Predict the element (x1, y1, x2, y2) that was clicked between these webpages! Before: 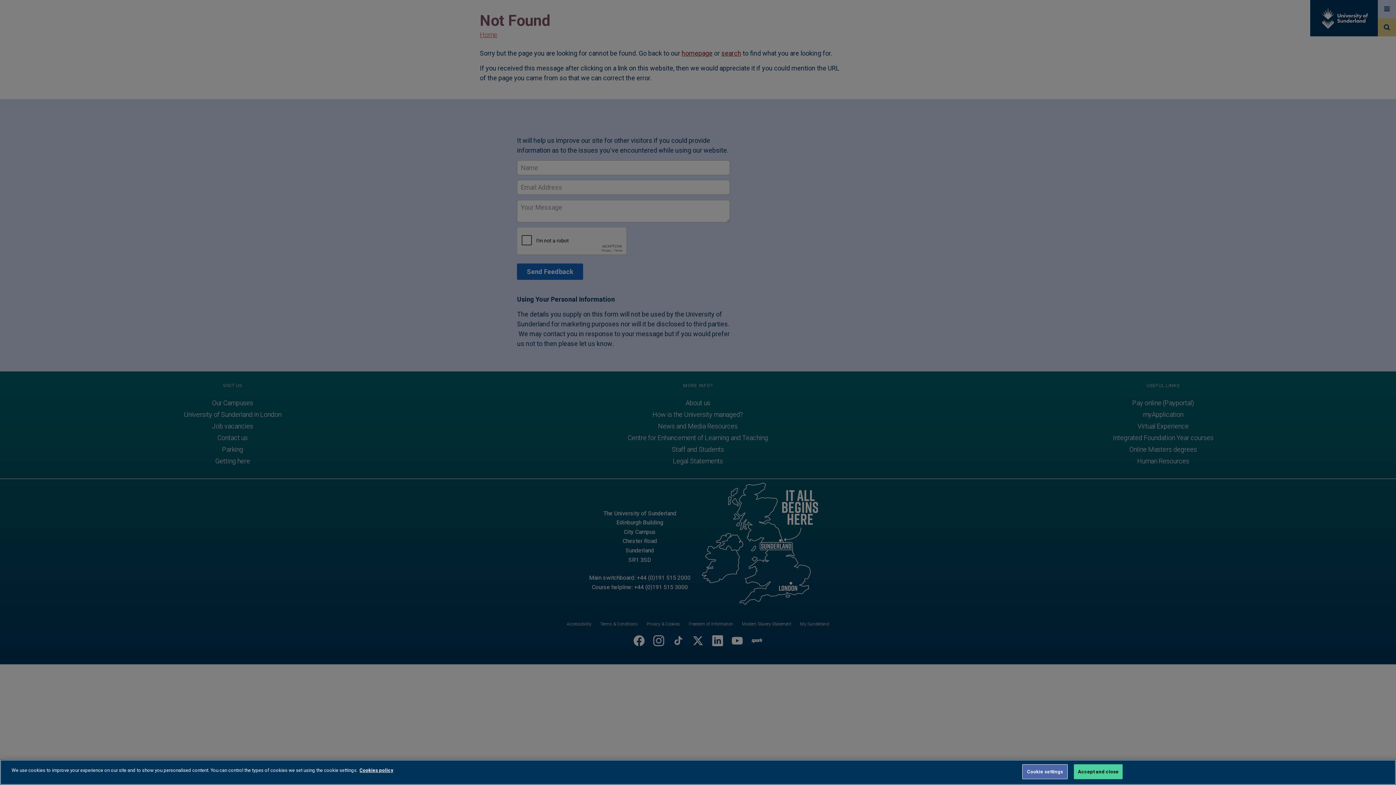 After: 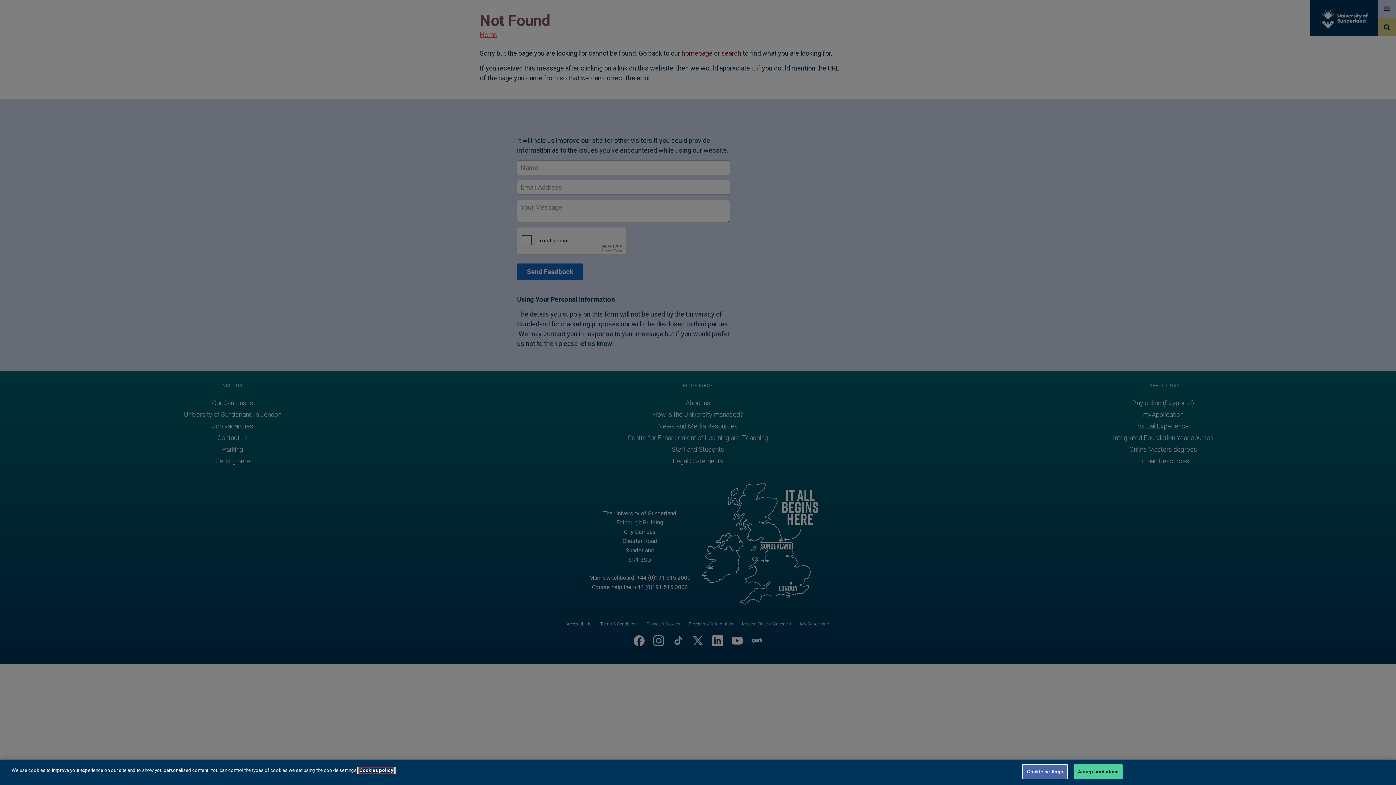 Action: bbox: (359, 768, 393, 773) label: More information about your privacy, opens in a new tab